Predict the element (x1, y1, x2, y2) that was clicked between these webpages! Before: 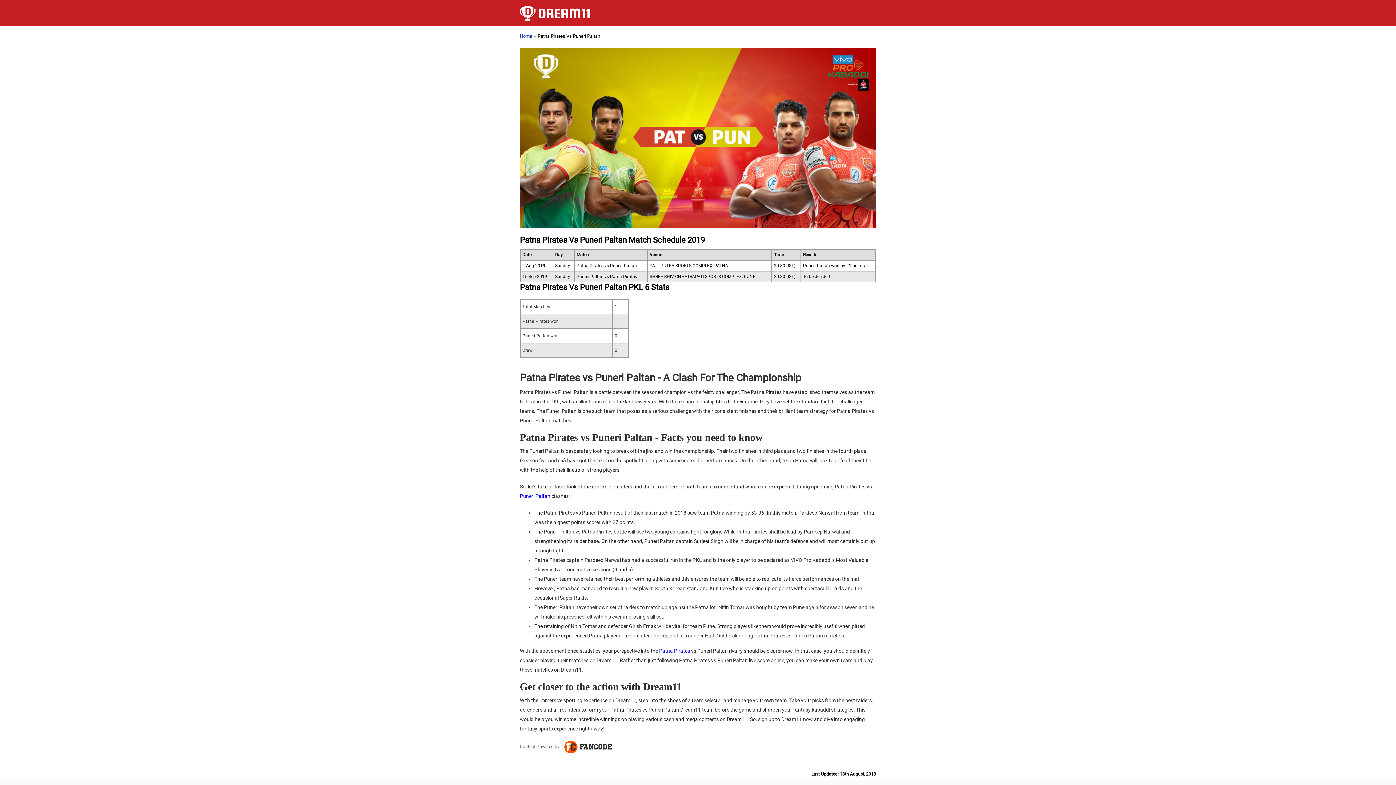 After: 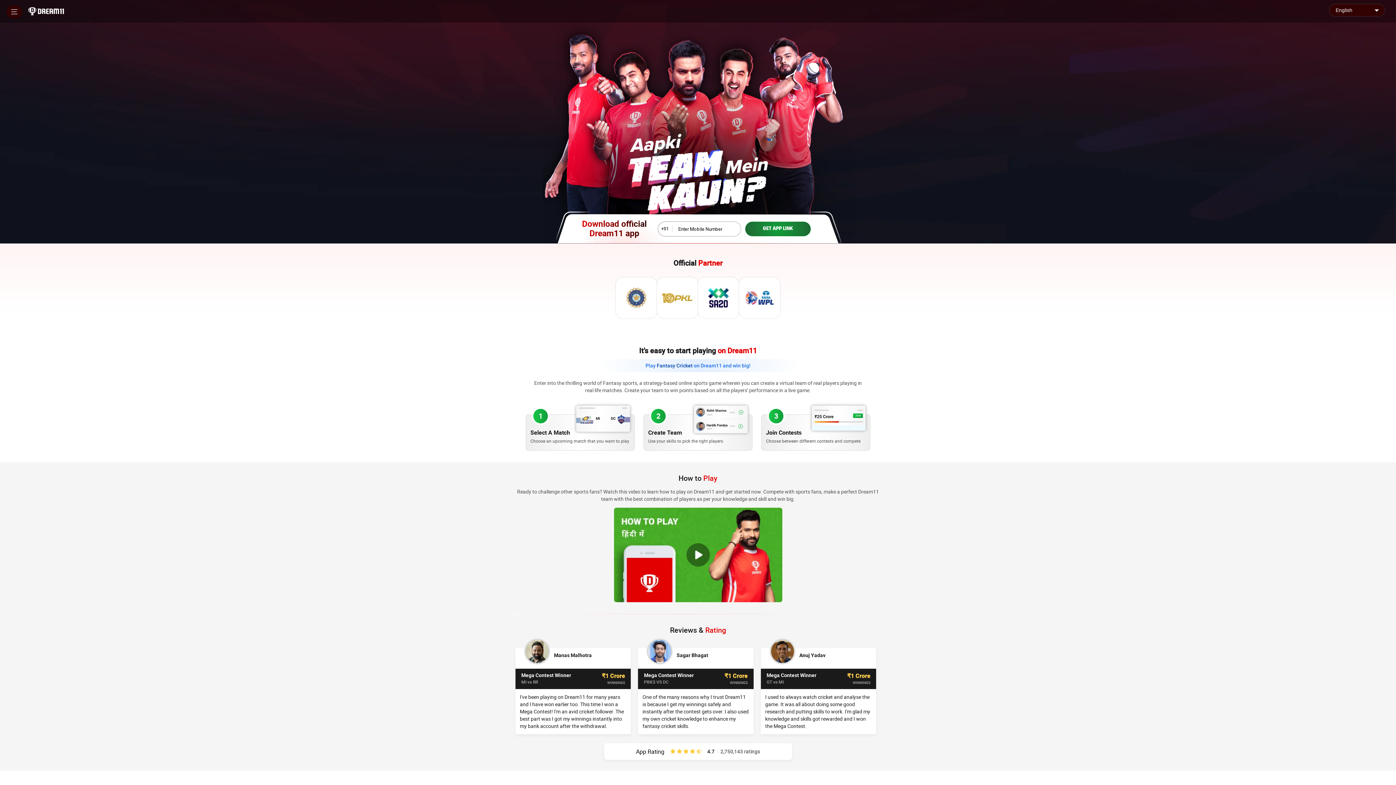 Action: bbox: (520, 9, 590, 16) label: Dream 11 Logo